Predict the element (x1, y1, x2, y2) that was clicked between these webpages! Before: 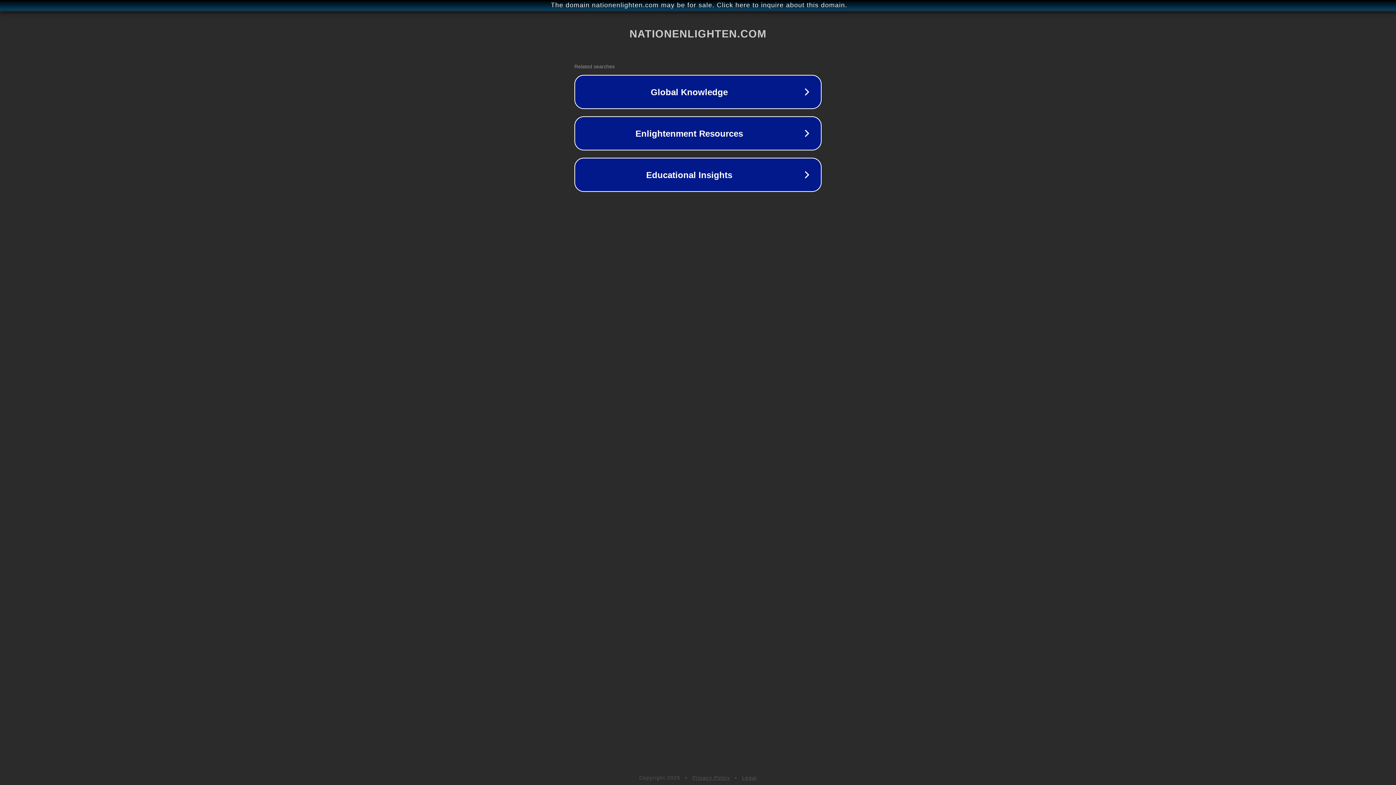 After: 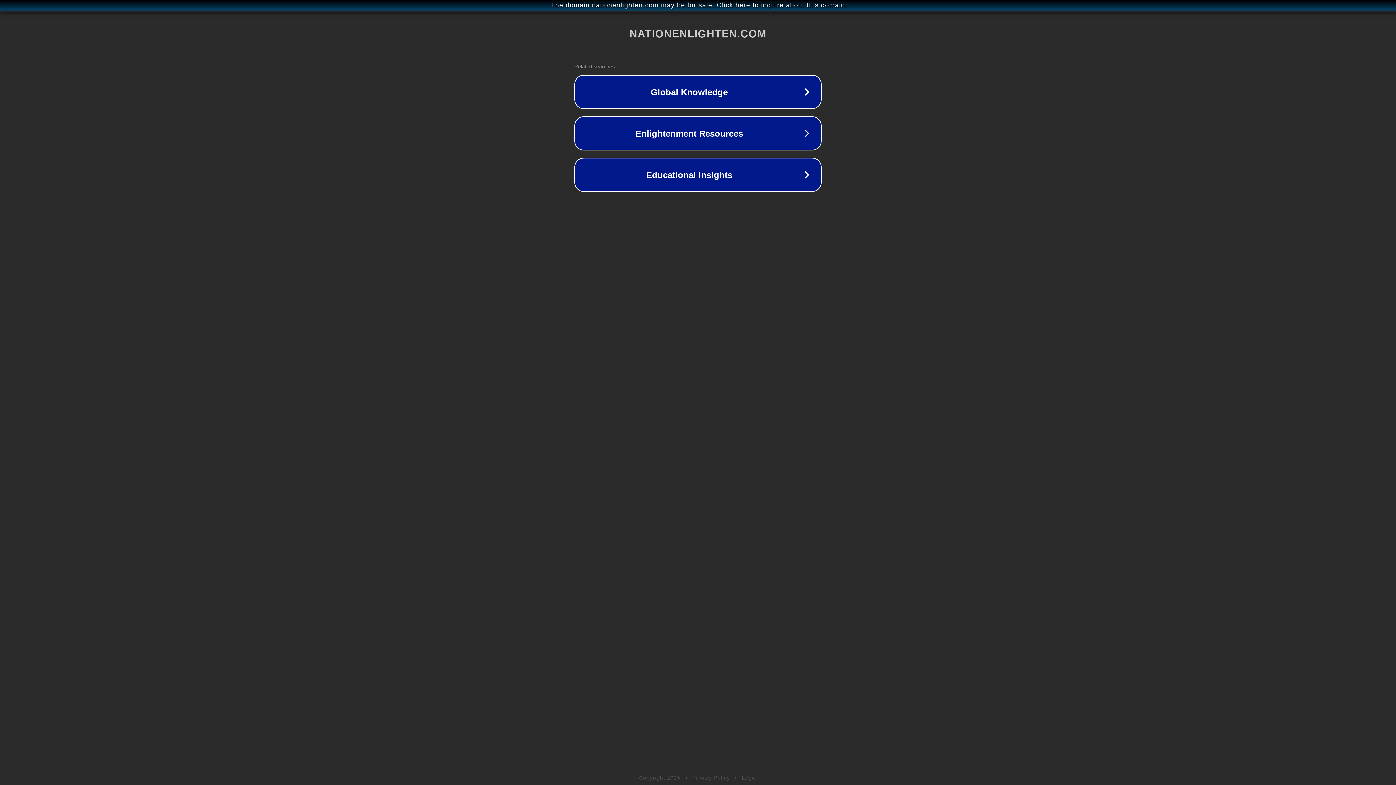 Action: label: Privacy Policy bbox: (692, 775, 730, 781)